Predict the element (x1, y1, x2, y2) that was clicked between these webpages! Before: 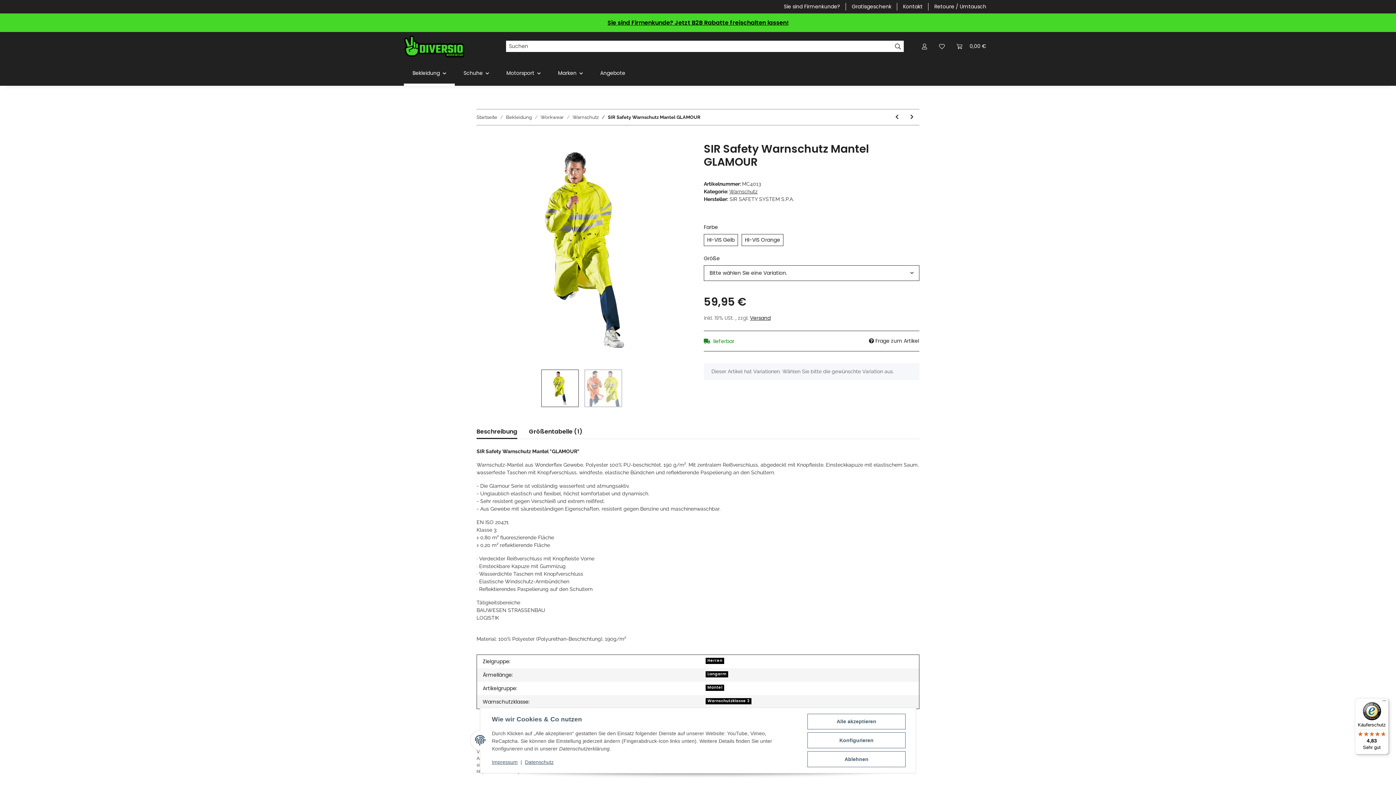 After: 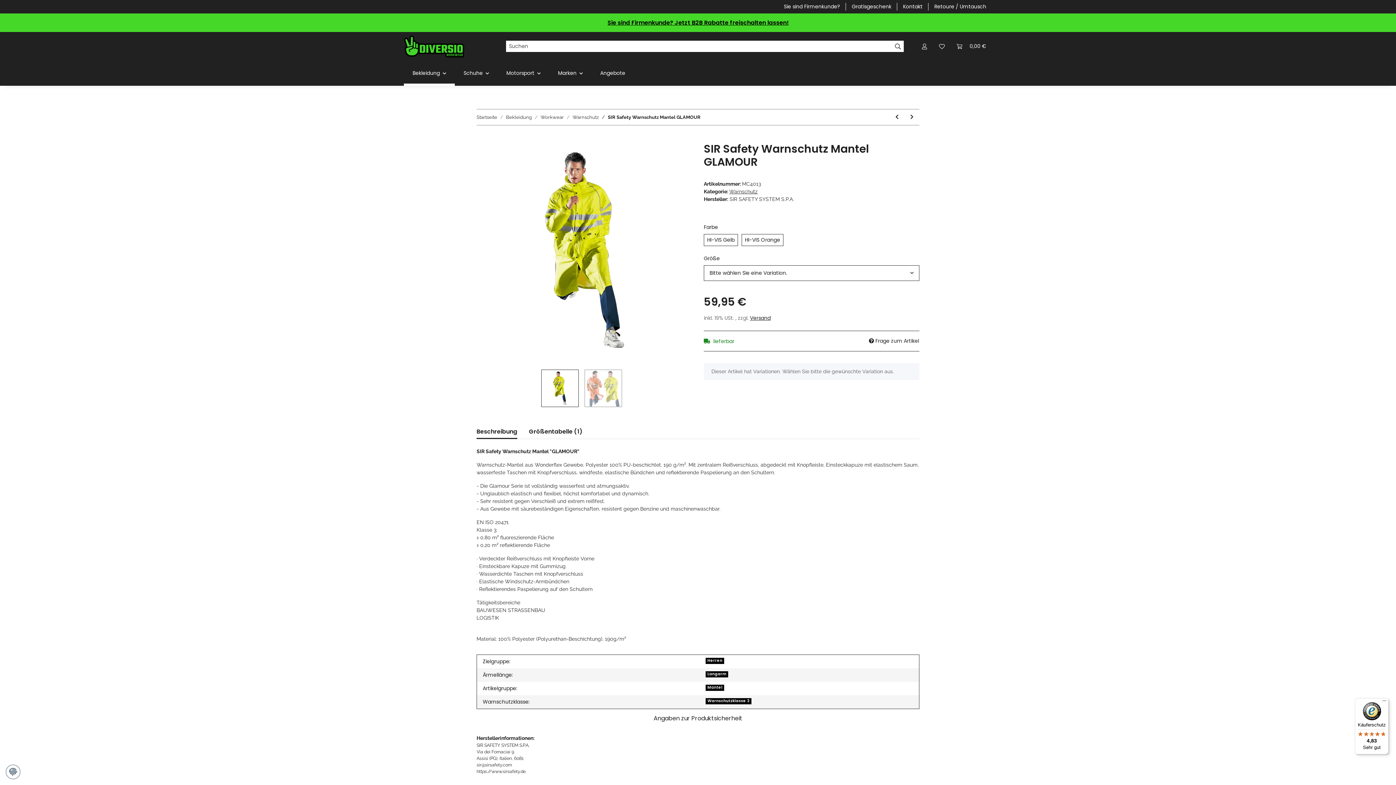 Action: label: Ablehnen bbox: (807, 751, 905, 767)